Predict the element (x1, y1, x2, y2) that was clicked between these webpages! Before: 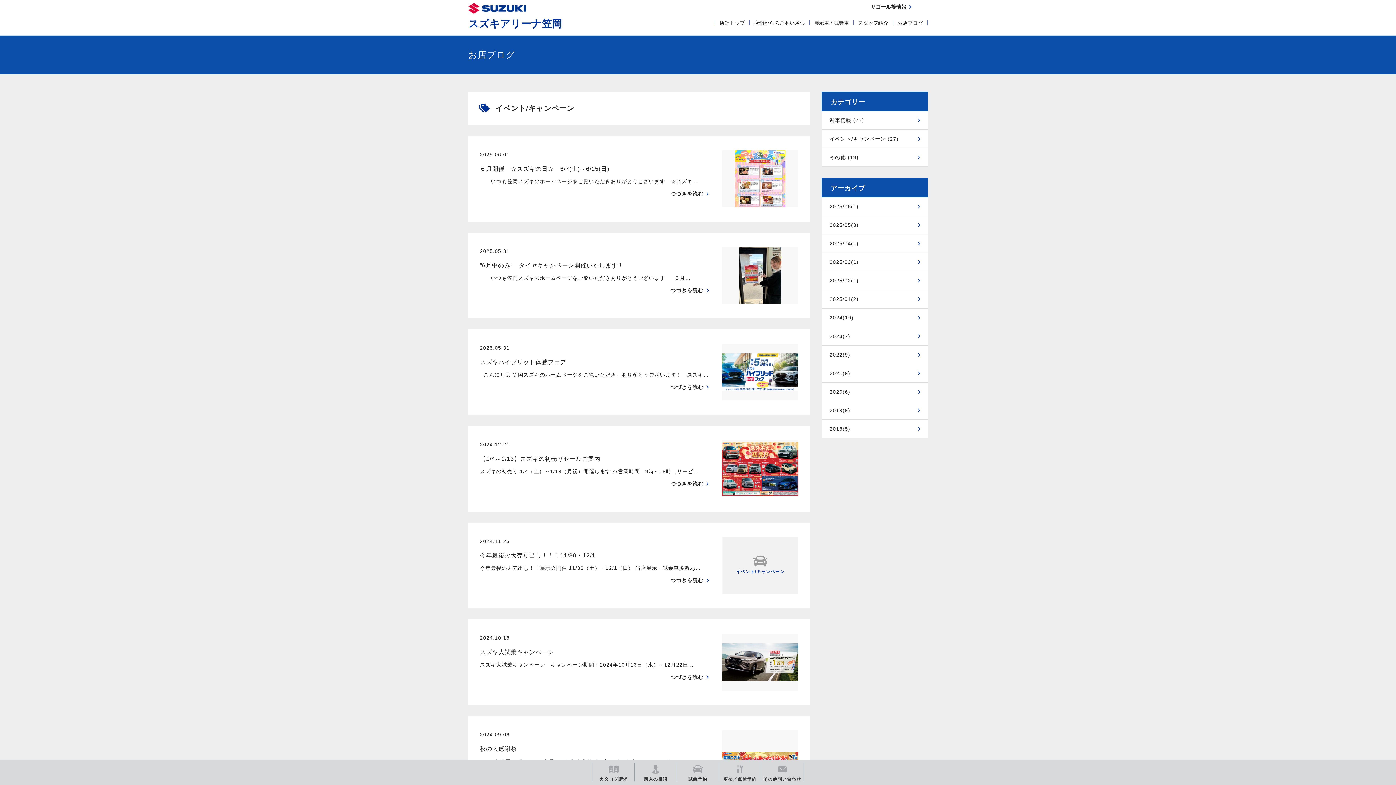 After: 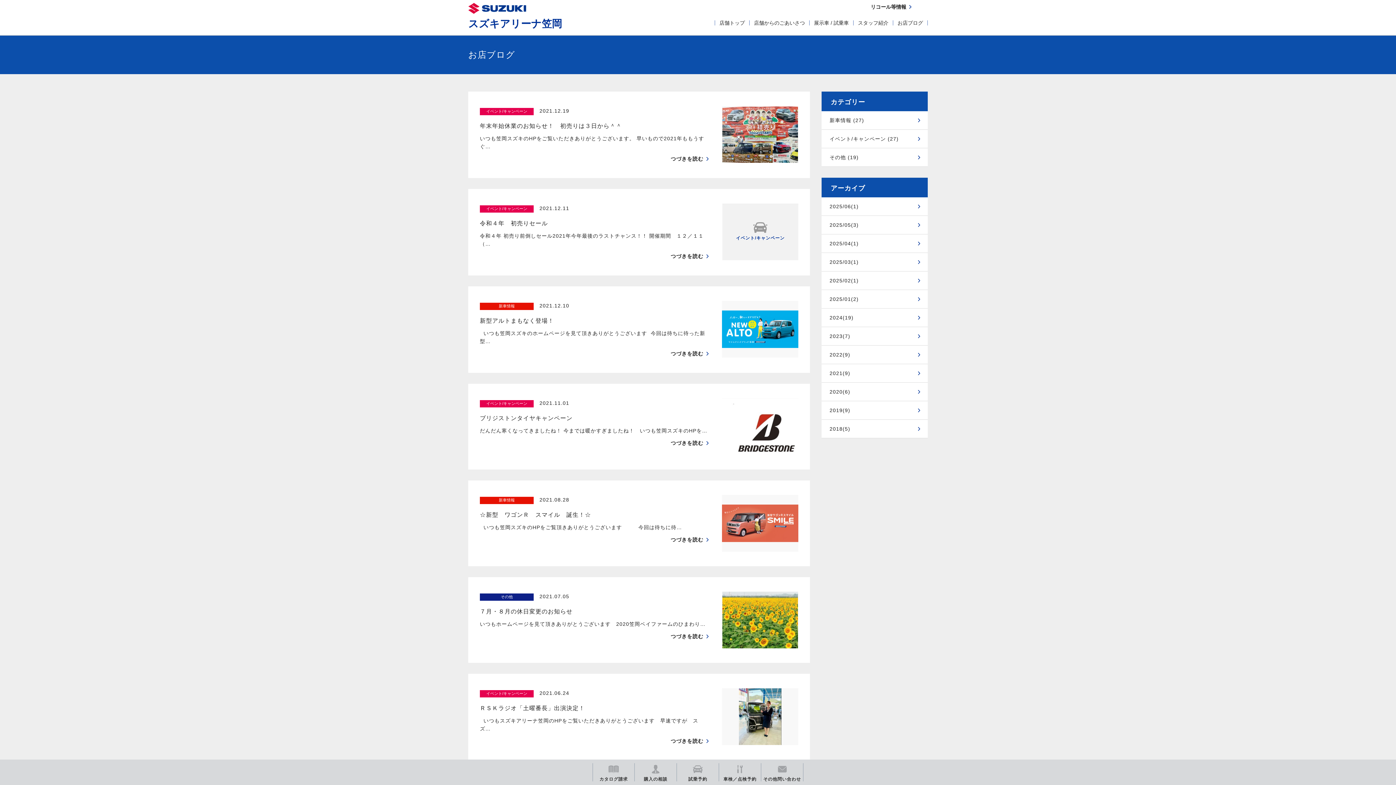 Action: label: 2021(9) bbox: (829, 370, 850, 376)